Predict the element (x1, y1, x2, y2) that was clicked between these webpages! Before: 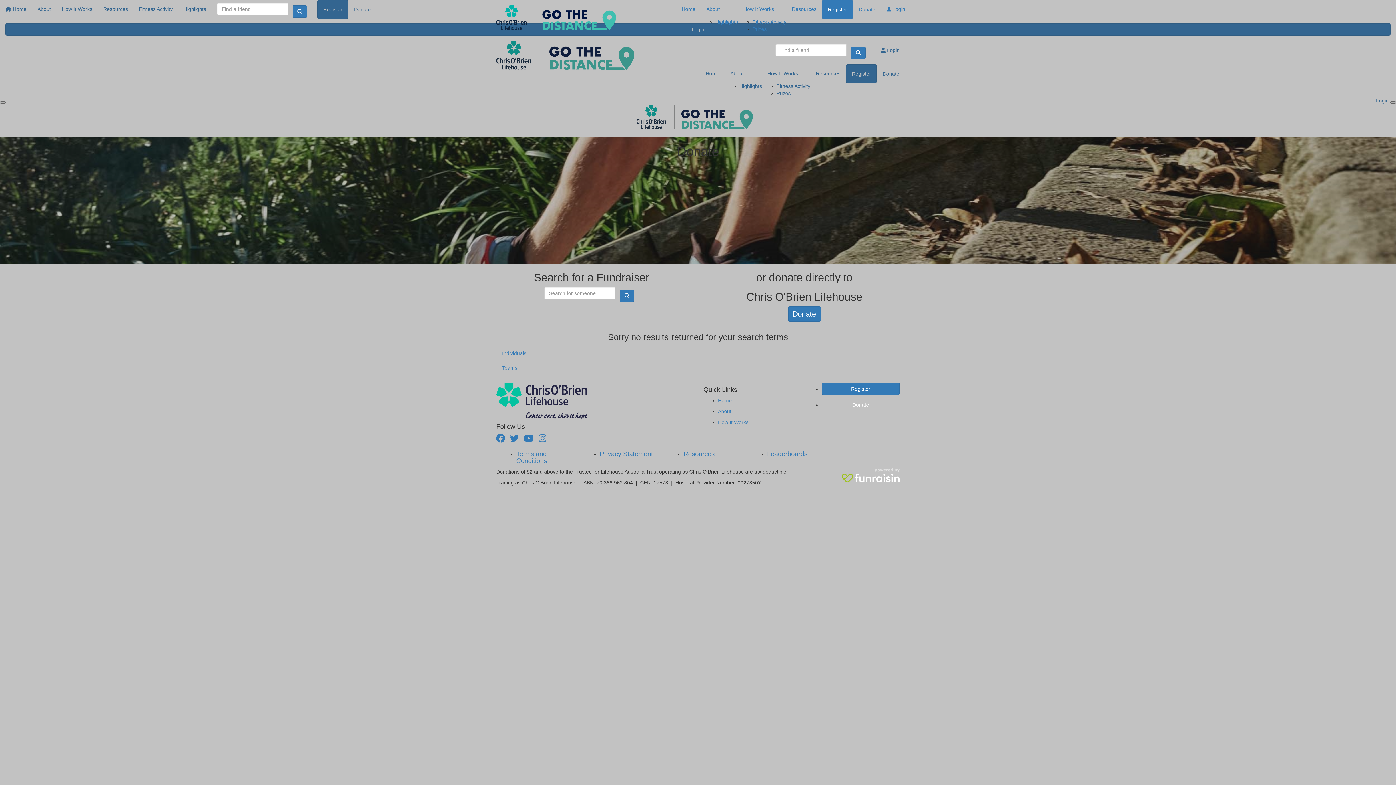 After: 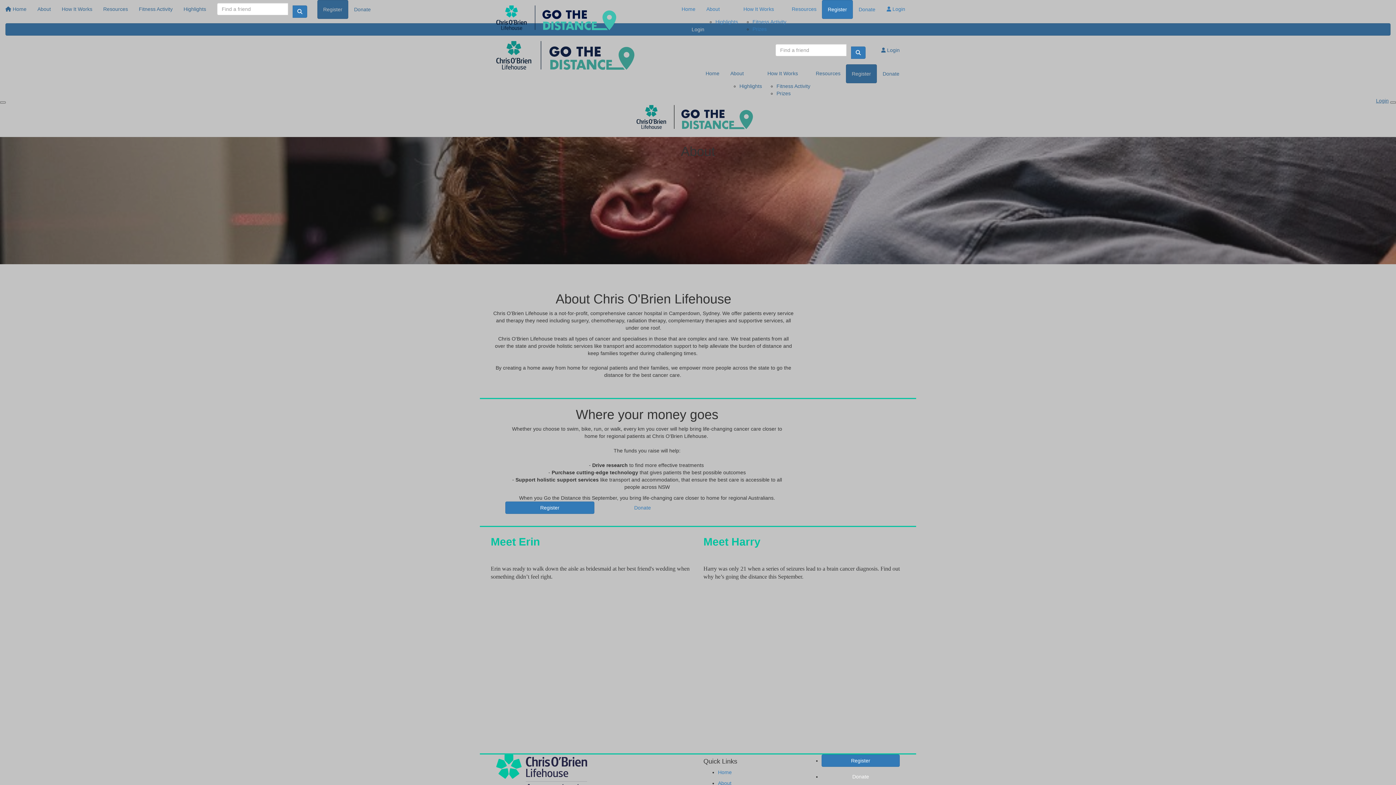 Action: label: About bbox: (718, 408, 731, 414)